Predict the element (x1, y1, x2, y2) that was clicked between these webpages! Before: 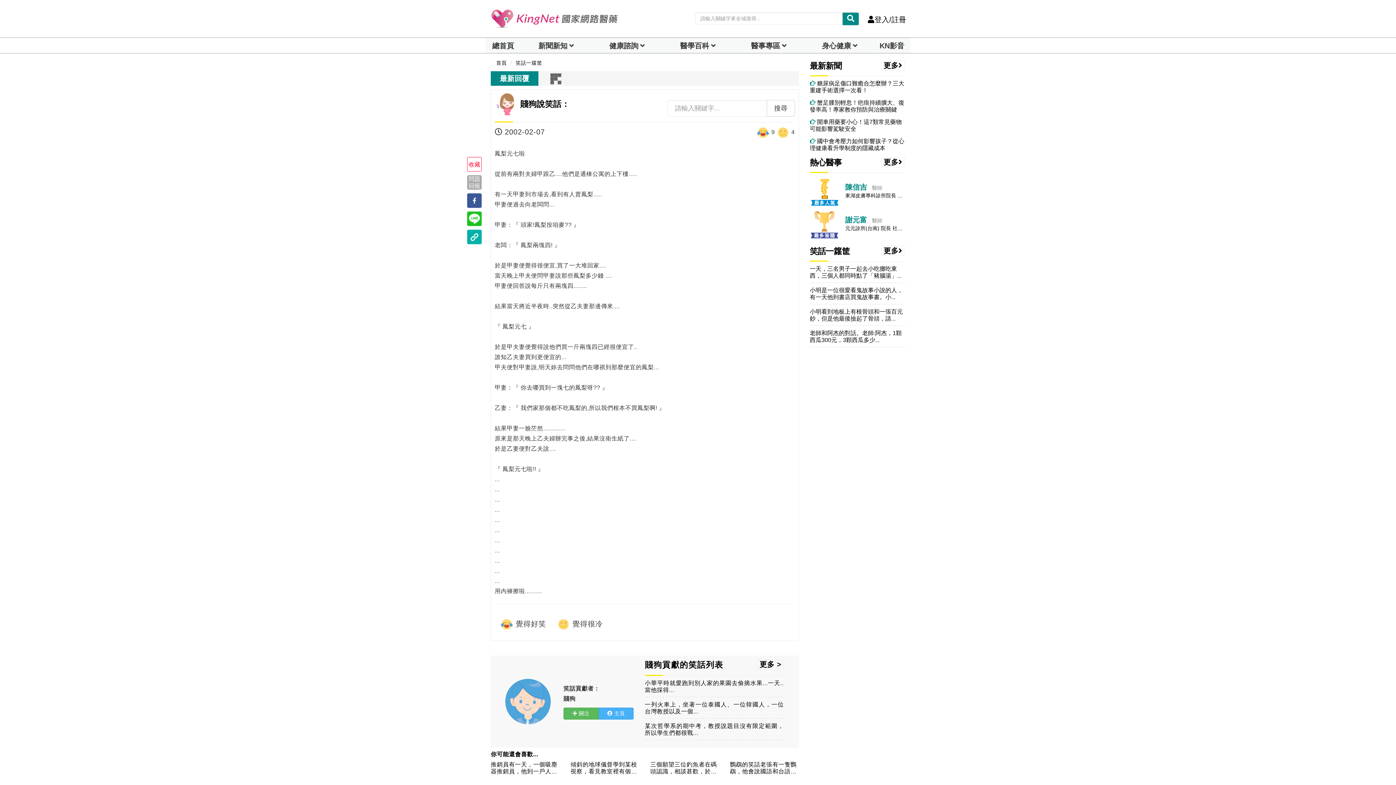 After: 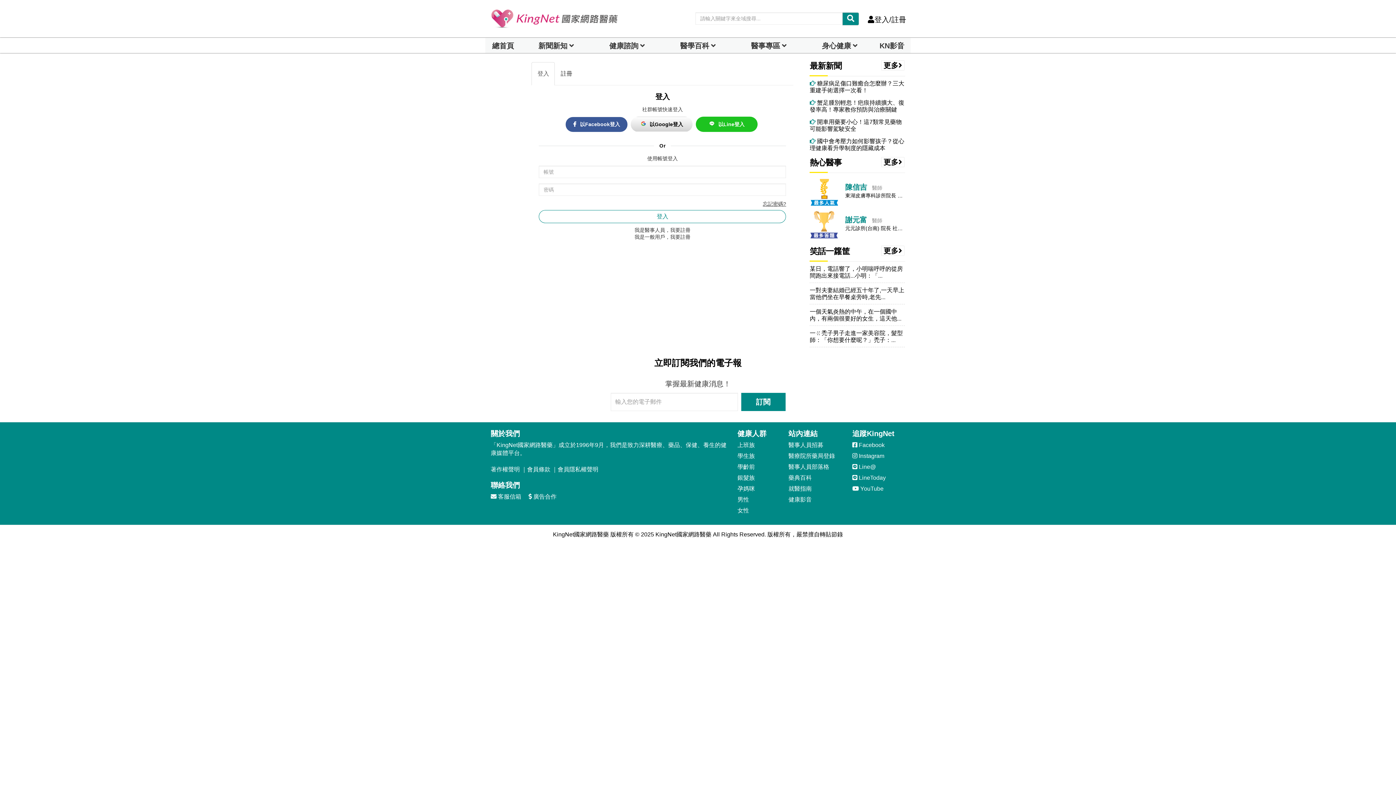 Action: bbox: (866, 15, 908, 23) label: 登入/註冊